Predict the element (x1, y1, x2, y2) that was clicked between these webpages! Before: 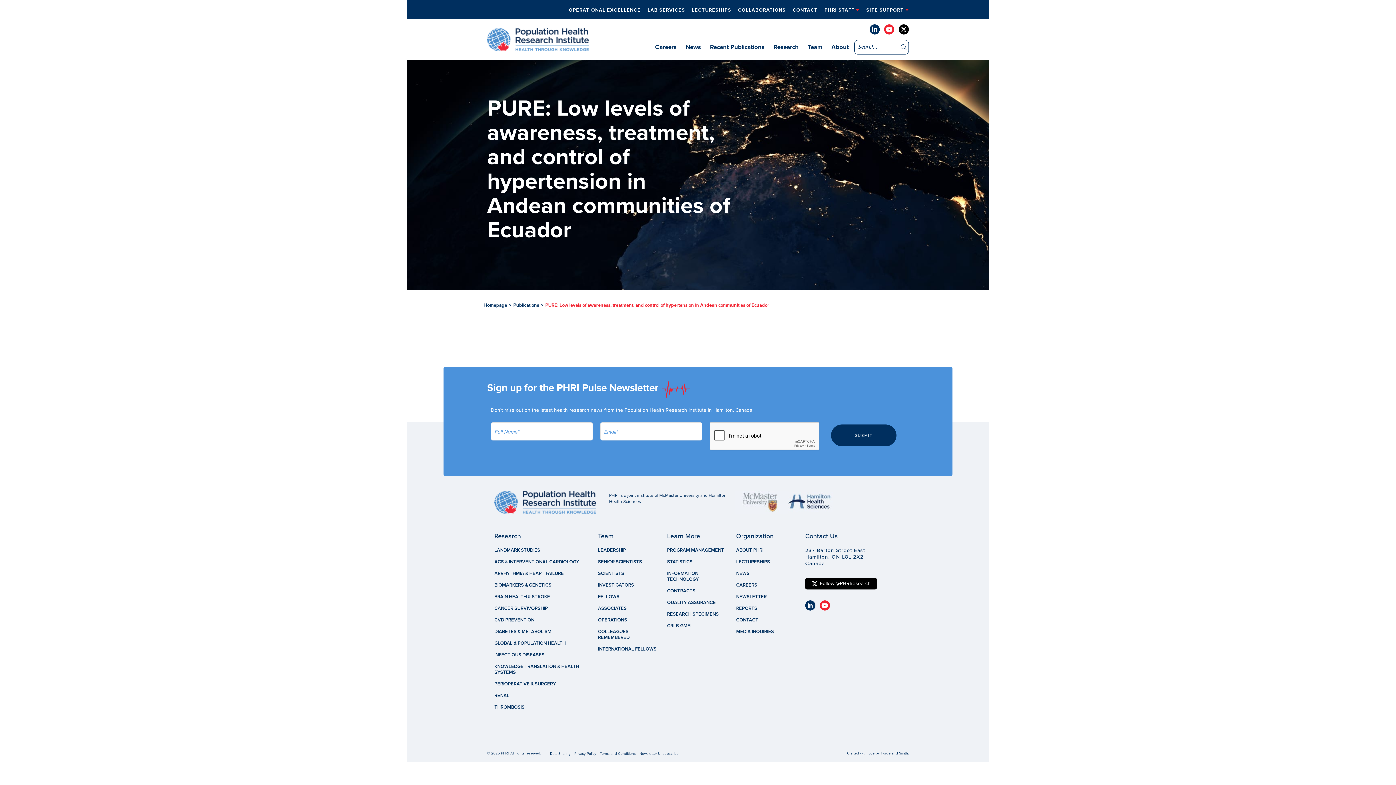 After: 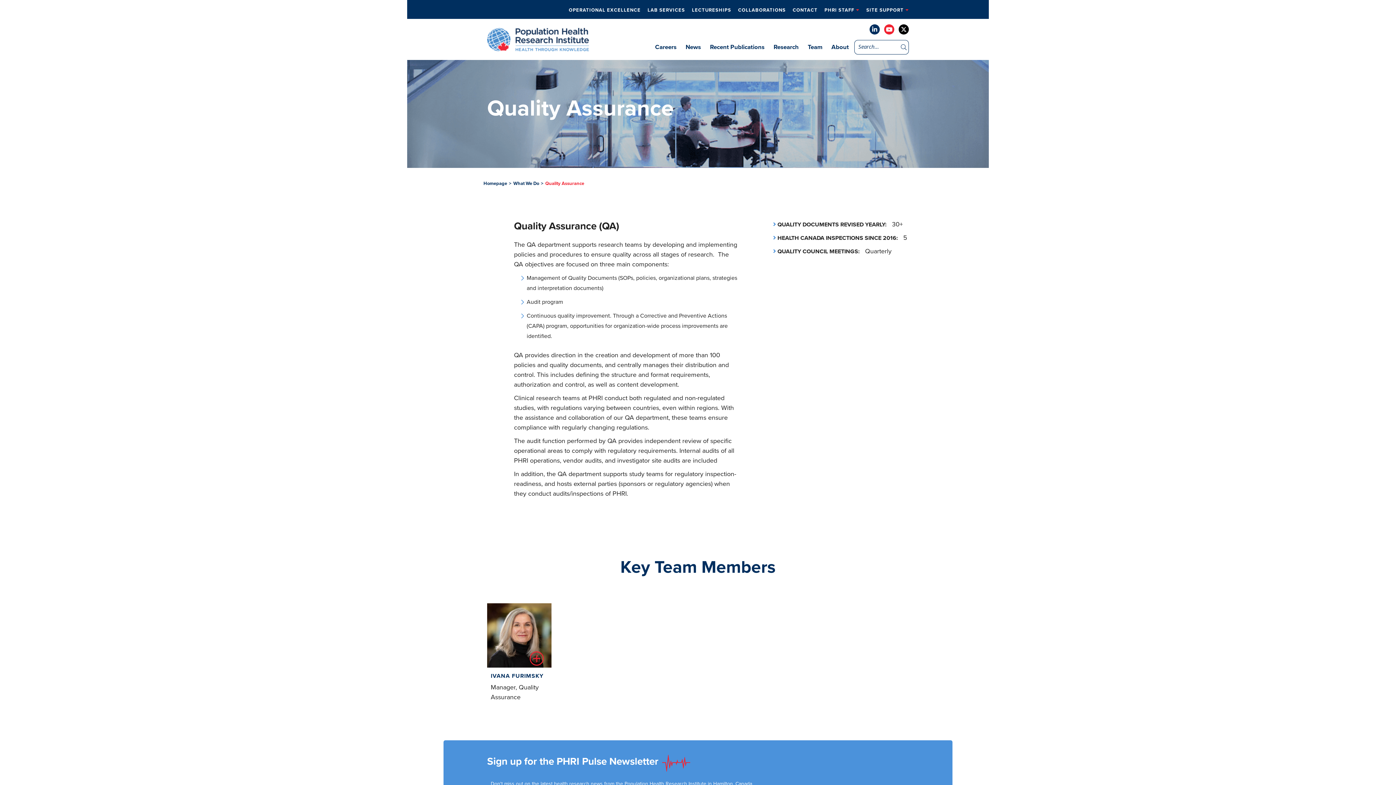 Action: bbox: (667, 600, 716, 606) label: QUALITY ASSURANCE